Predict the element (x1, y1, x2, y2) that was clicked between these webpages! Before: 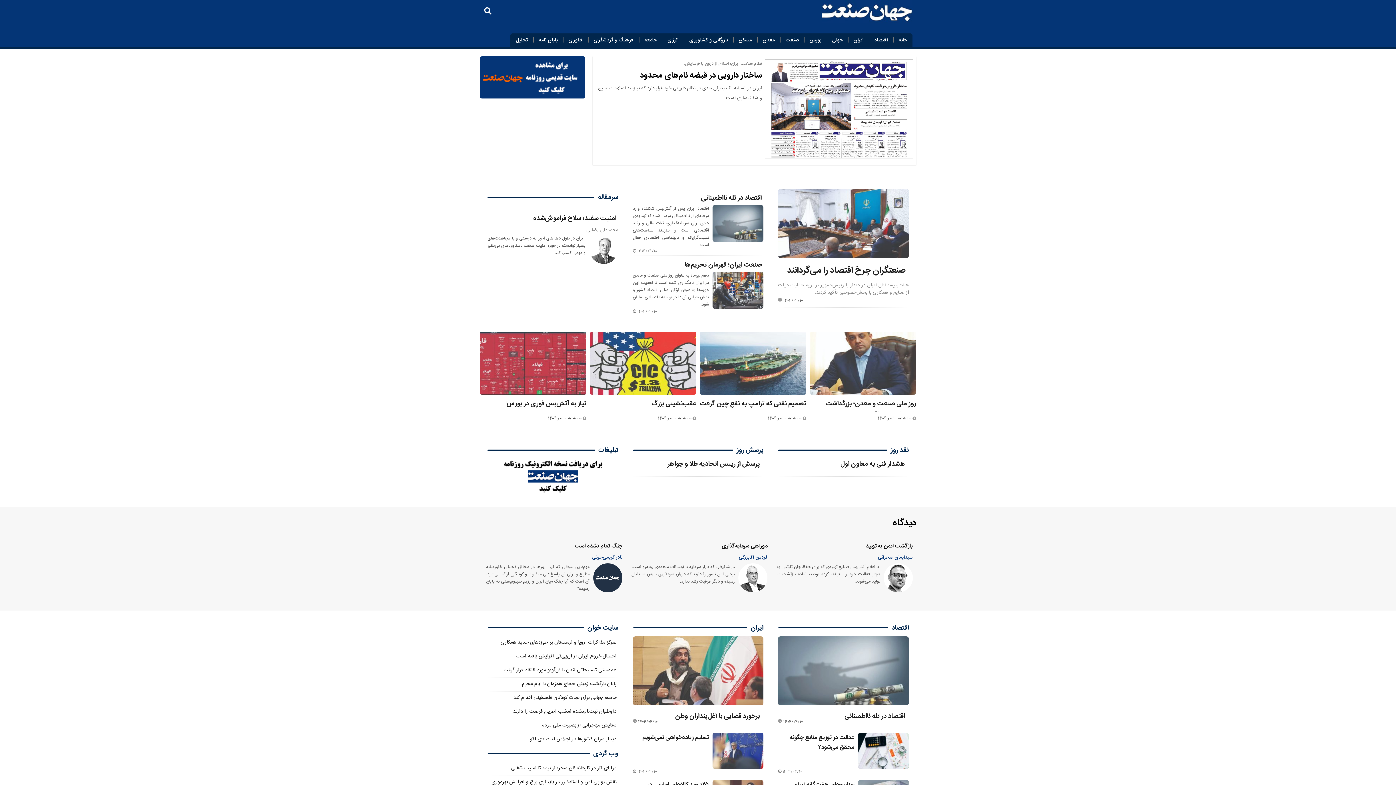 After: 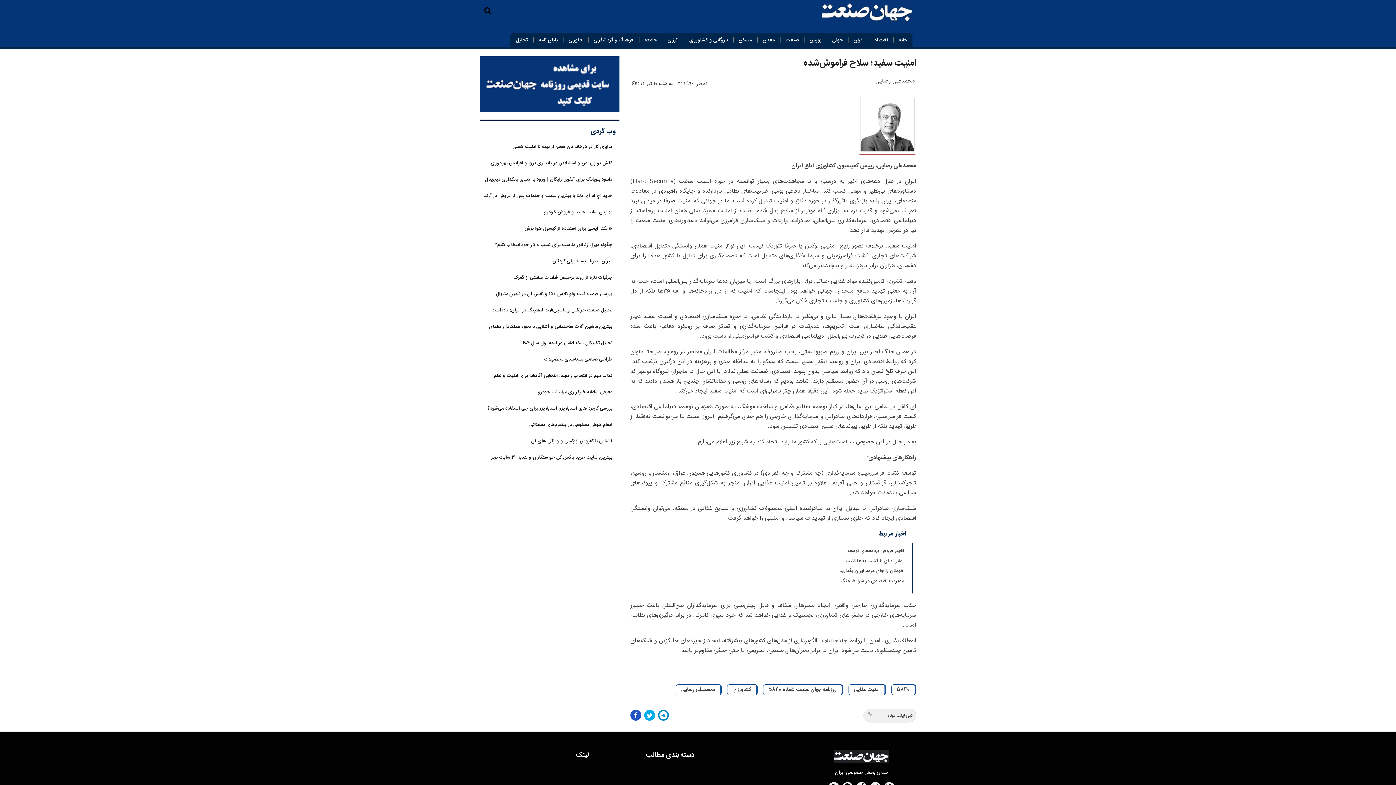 Action: bbox: (589, 234, 618, 264)